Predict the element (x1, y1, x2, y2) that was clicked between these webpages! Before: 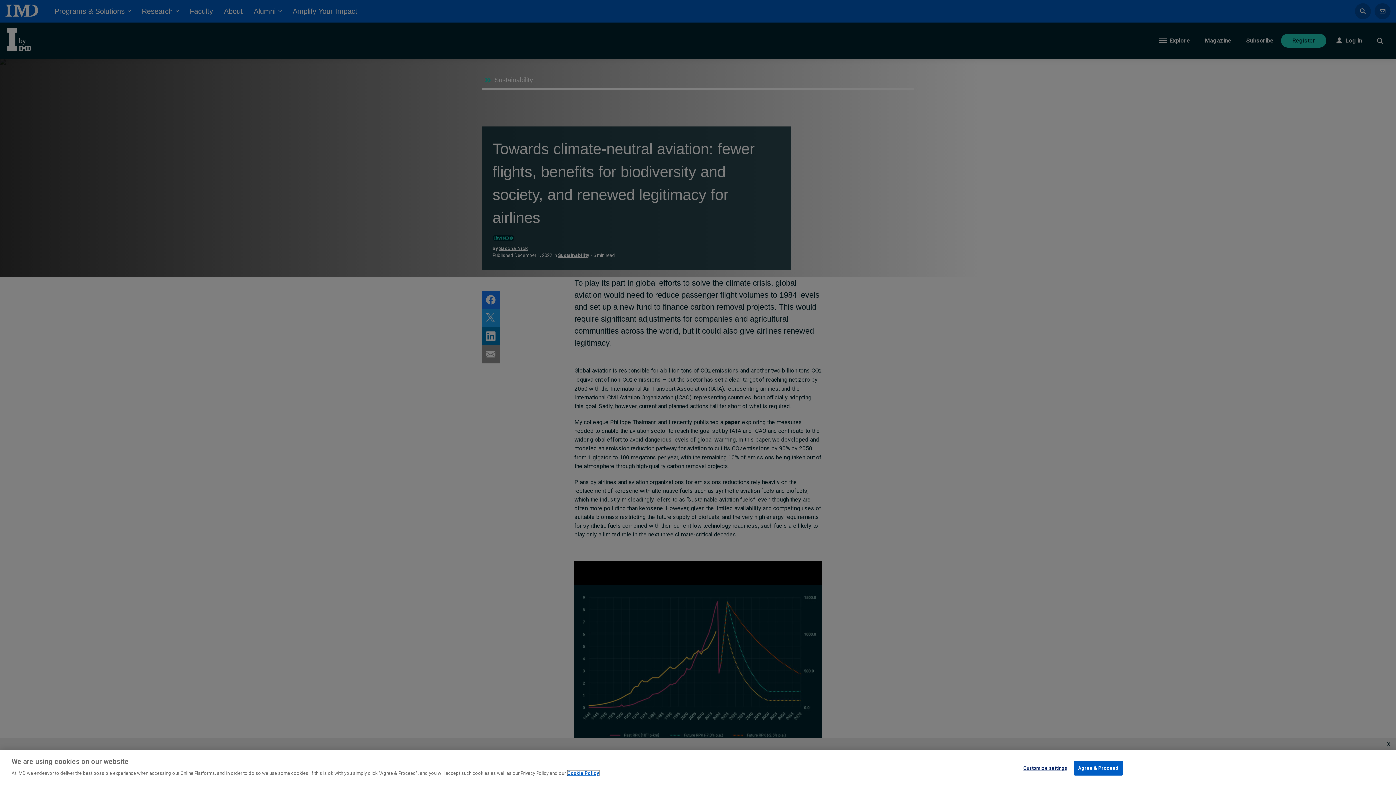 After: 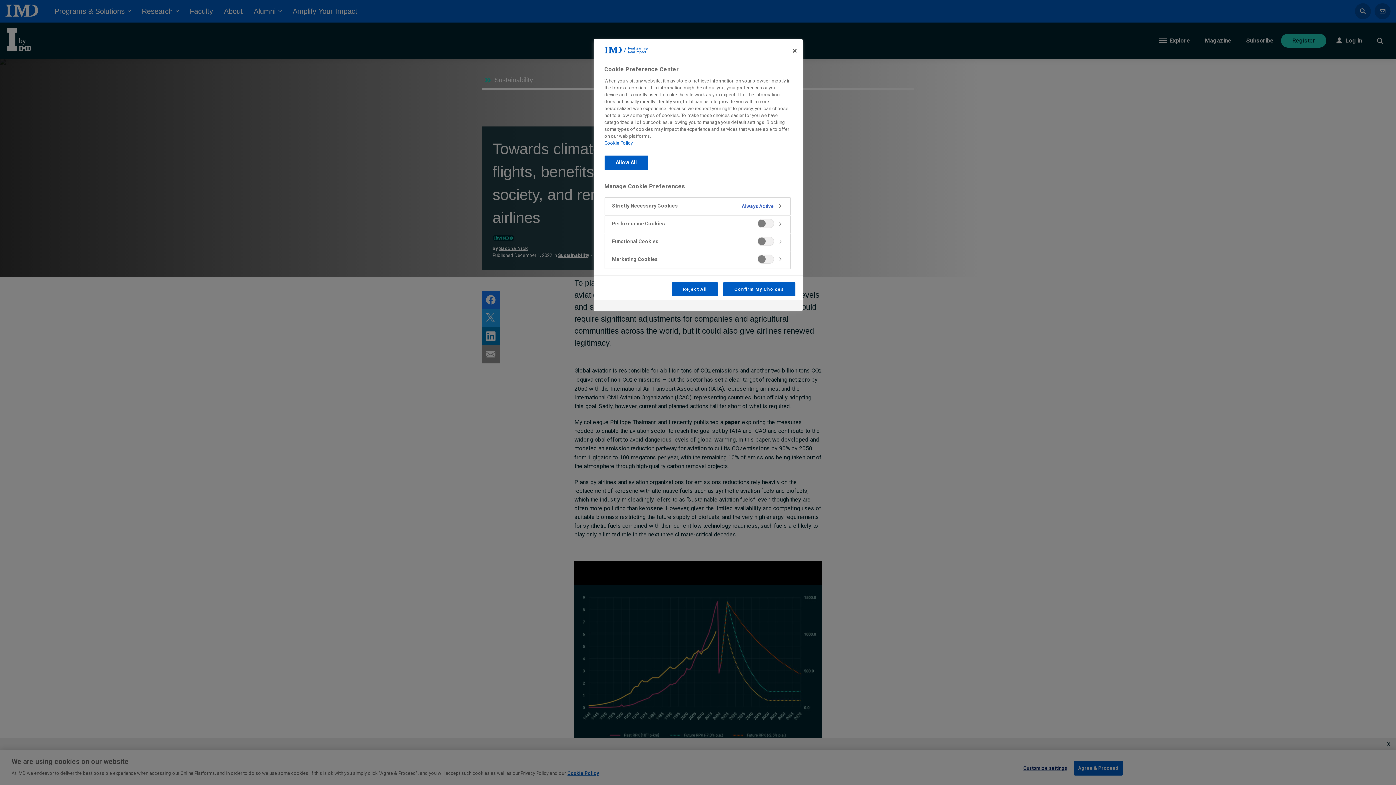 Action: bbox: (1022, 761, 1068, 775) label: Customize settings